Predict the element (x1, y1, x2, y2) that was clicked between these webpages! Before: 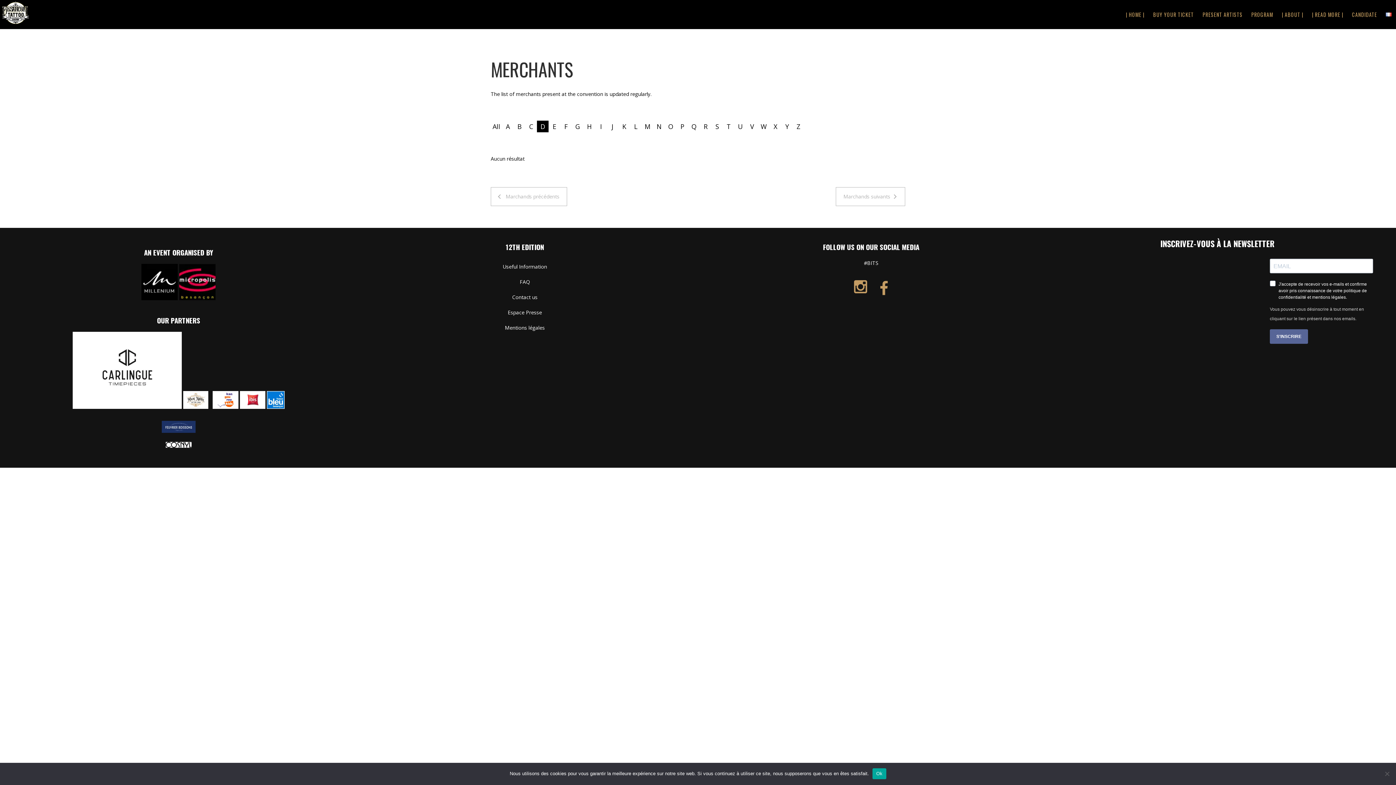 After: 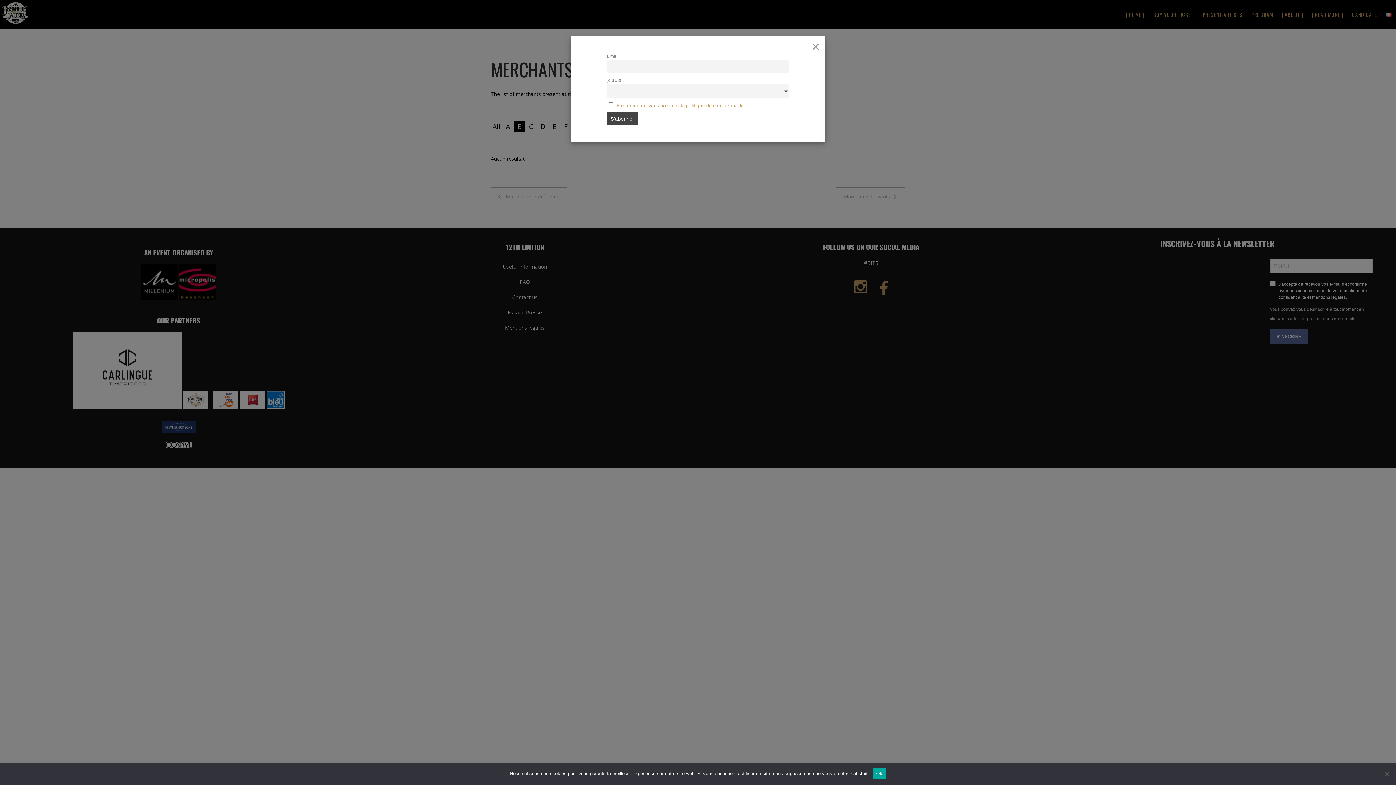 Action: label: B bbox: (513, 120, 525, 132)